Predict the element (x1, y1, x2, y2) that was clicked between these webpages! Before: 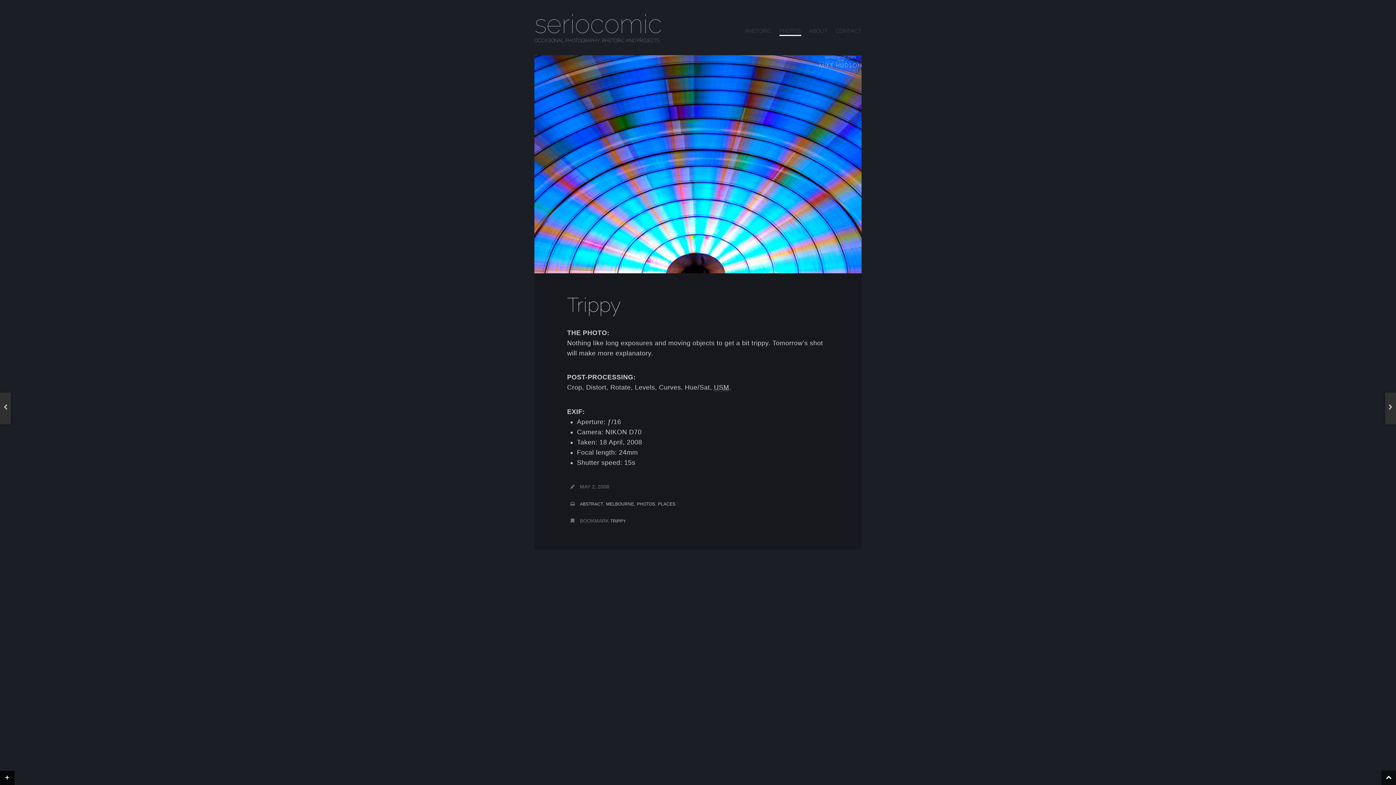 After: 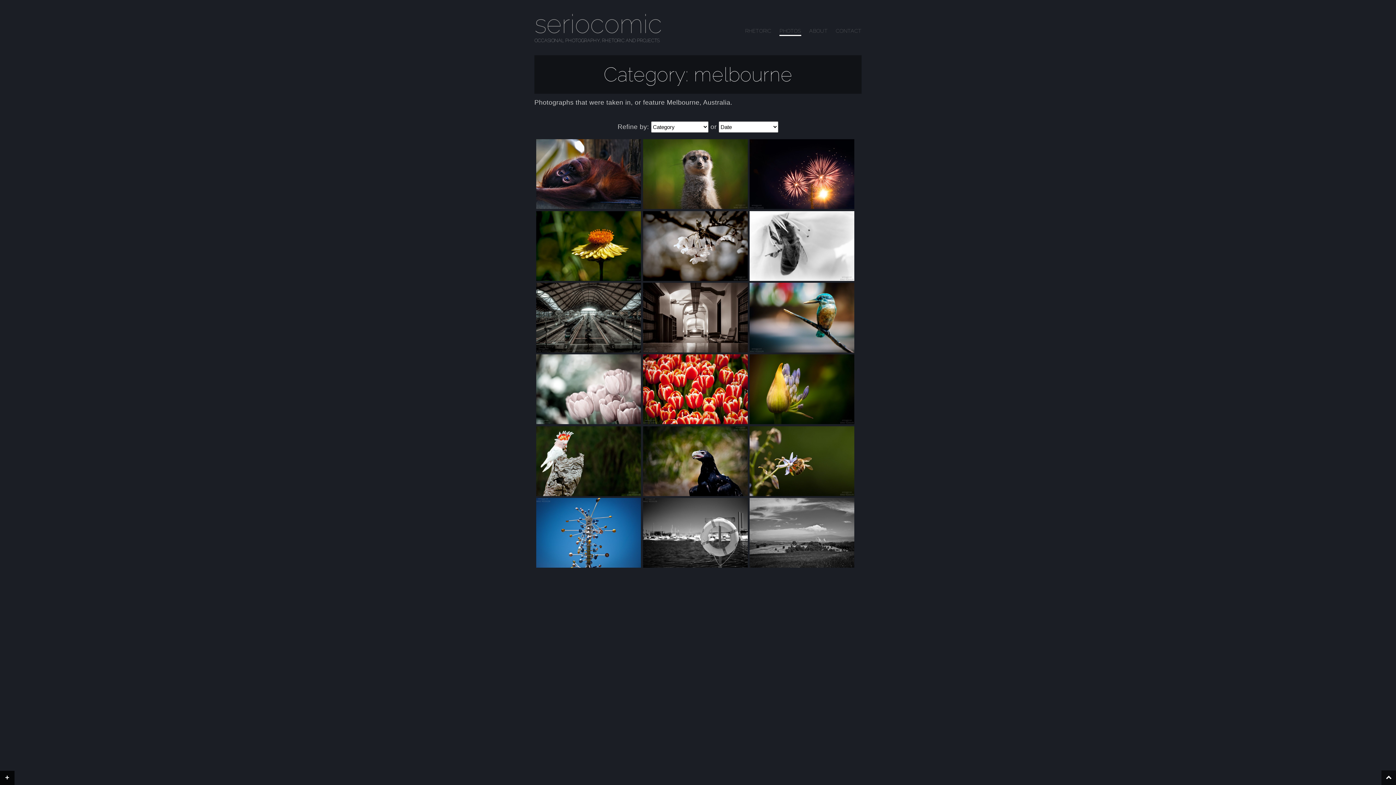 Action: bbox: (606, 501, 634, 506) label: MELBOURNE